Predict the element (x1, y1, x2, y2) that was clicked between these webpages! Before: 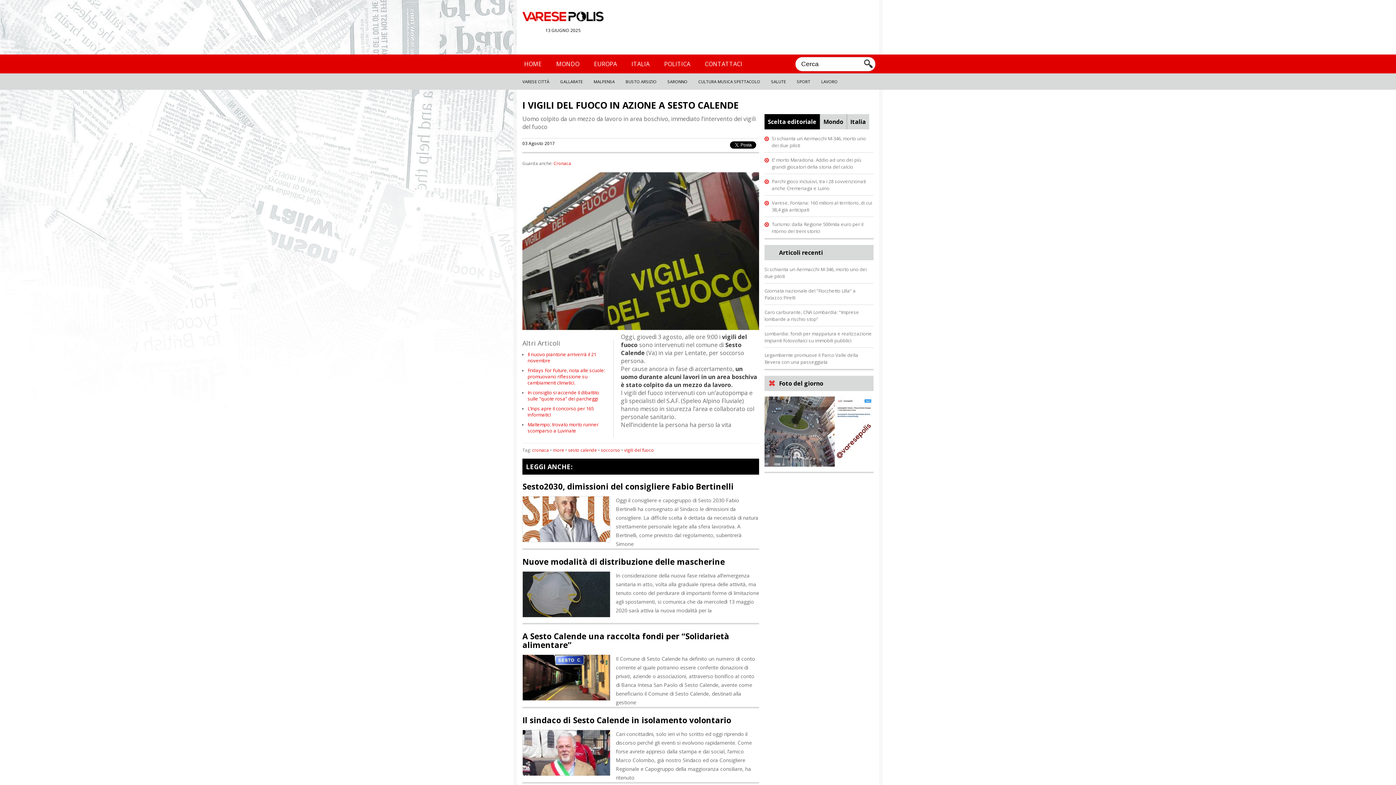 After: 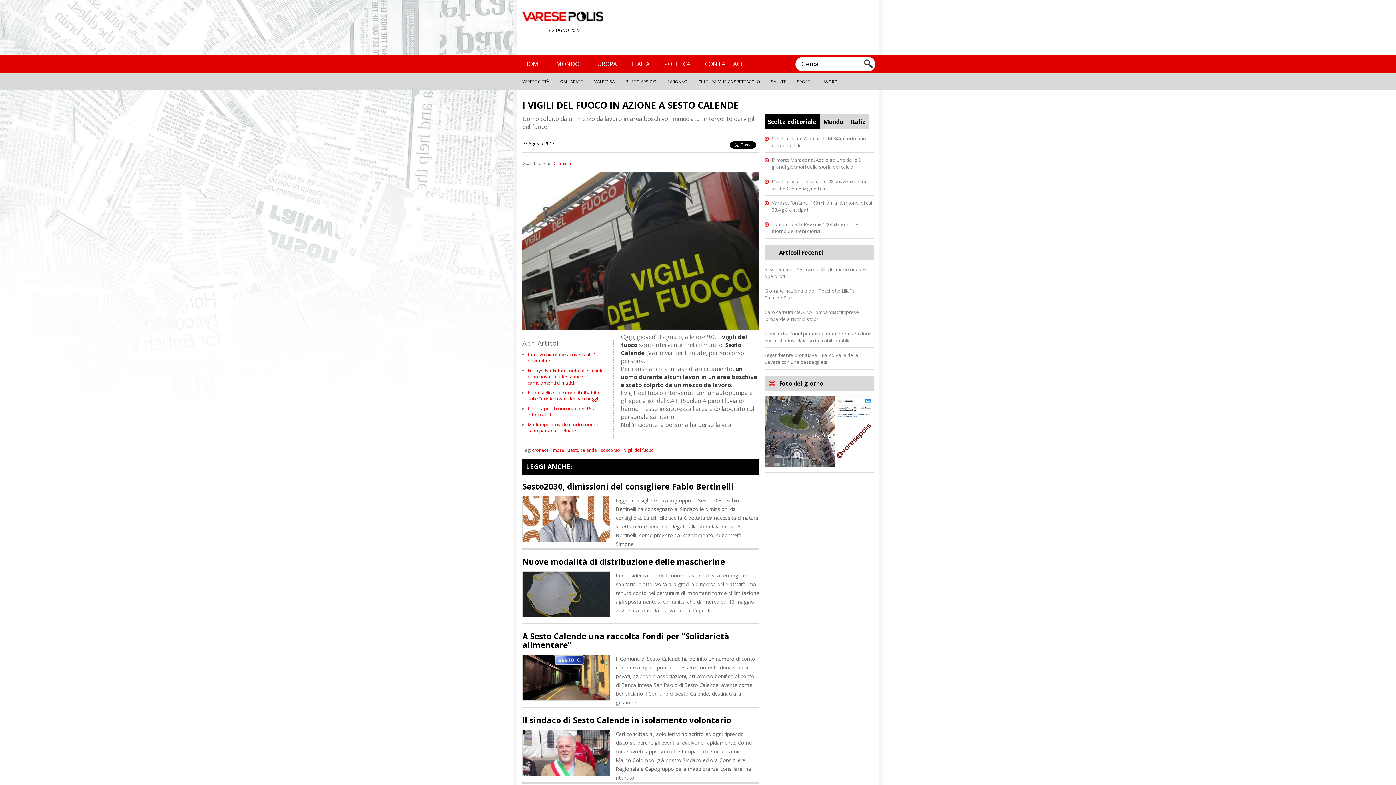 Action: label: Scelta editoriale bbox: (768, 117, 816, 125)